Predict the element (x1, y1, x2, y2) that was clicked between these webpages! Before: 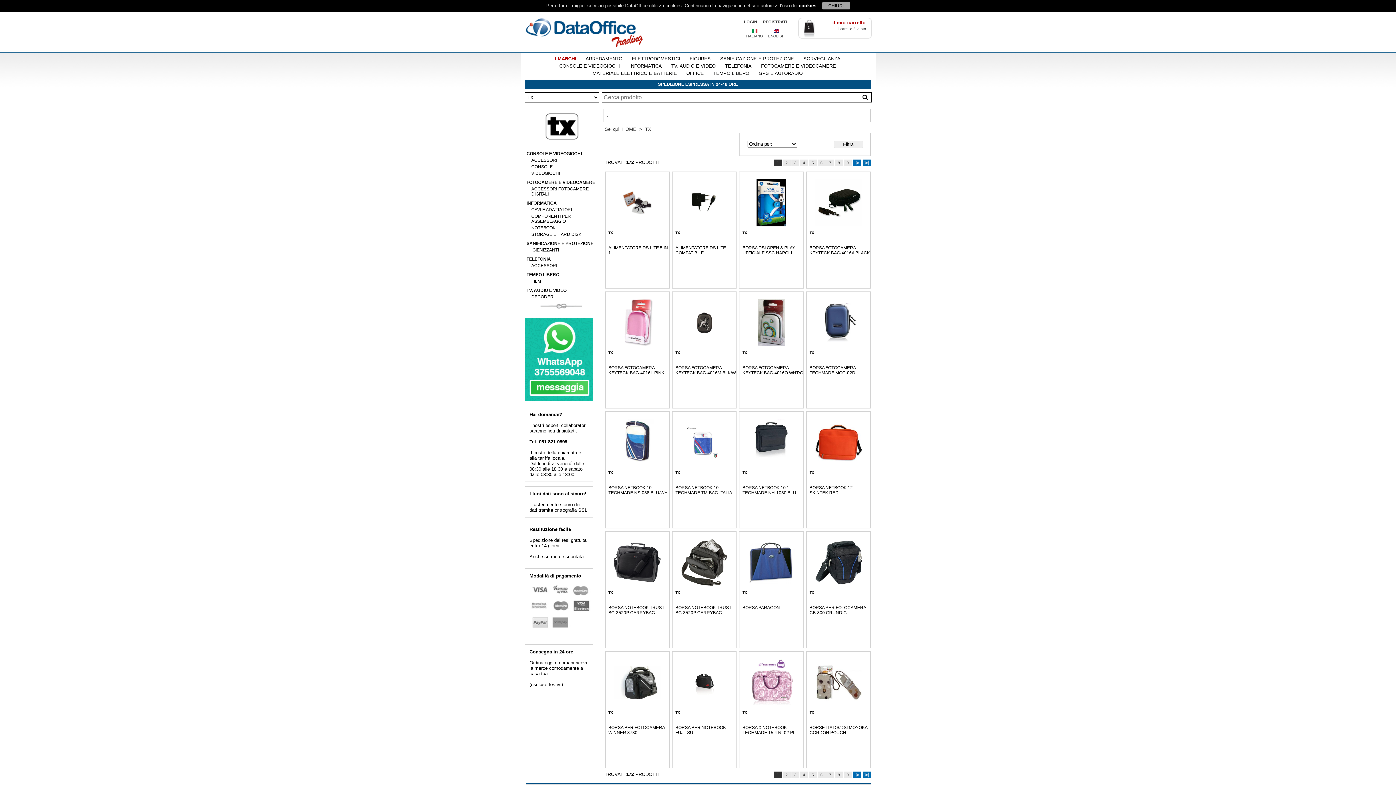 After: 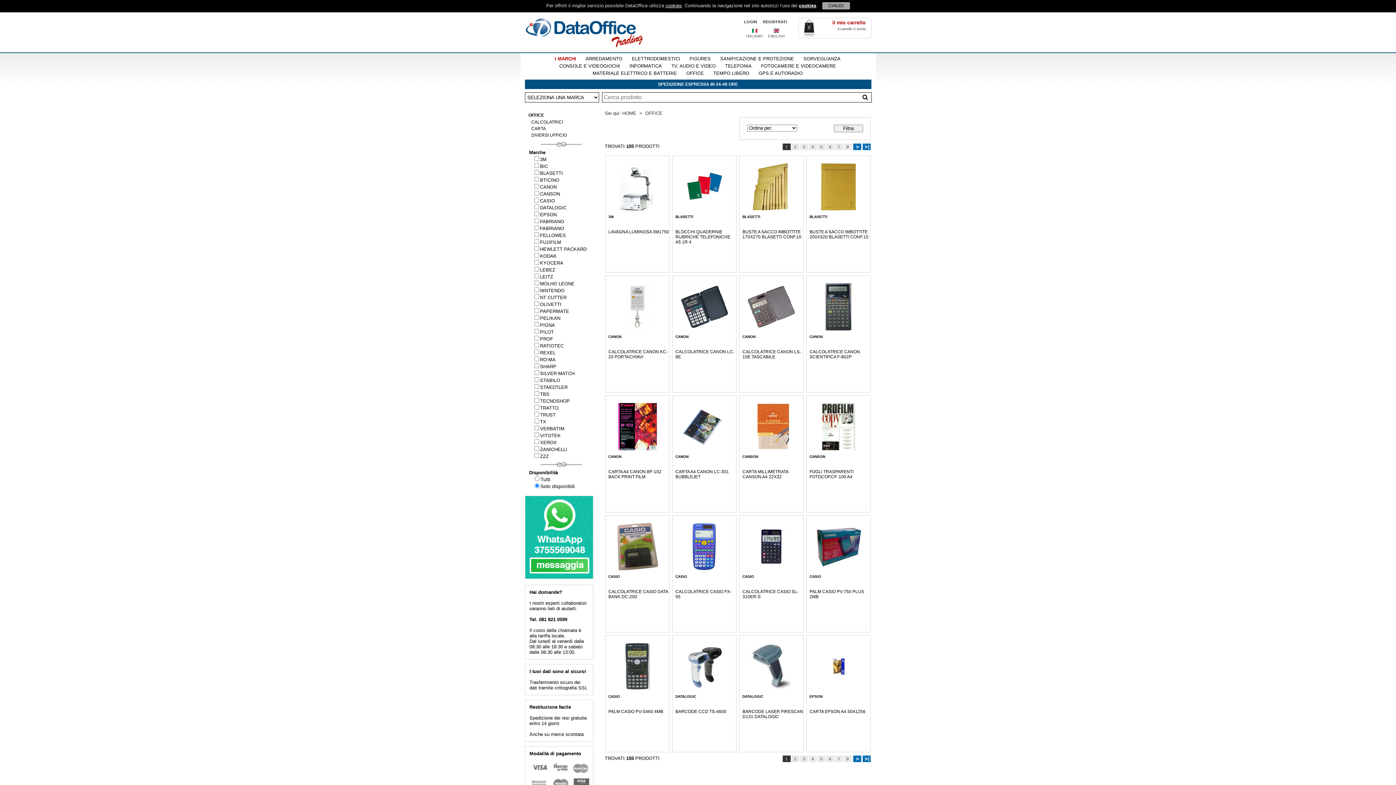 Action: label: OFFICE bbox: (686, 70, 704, 76)